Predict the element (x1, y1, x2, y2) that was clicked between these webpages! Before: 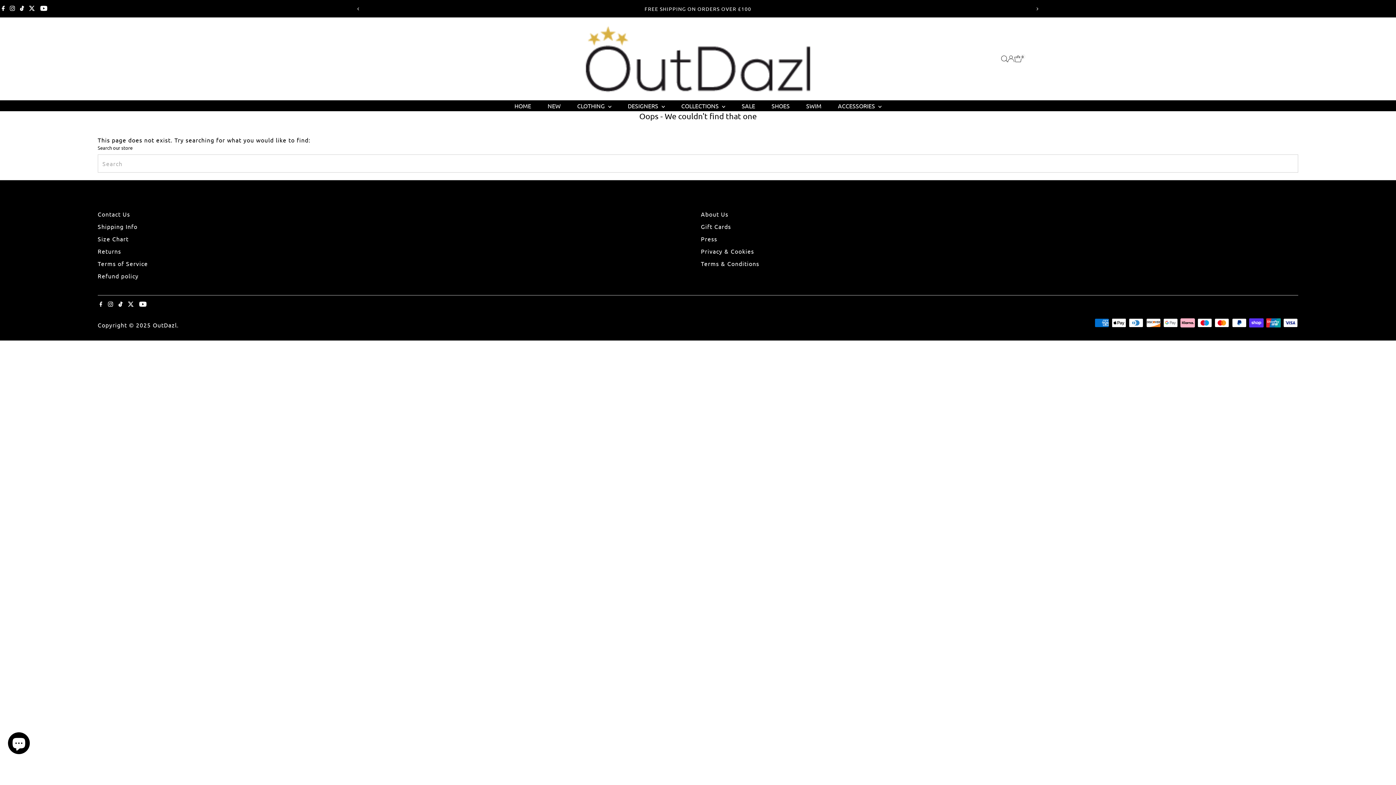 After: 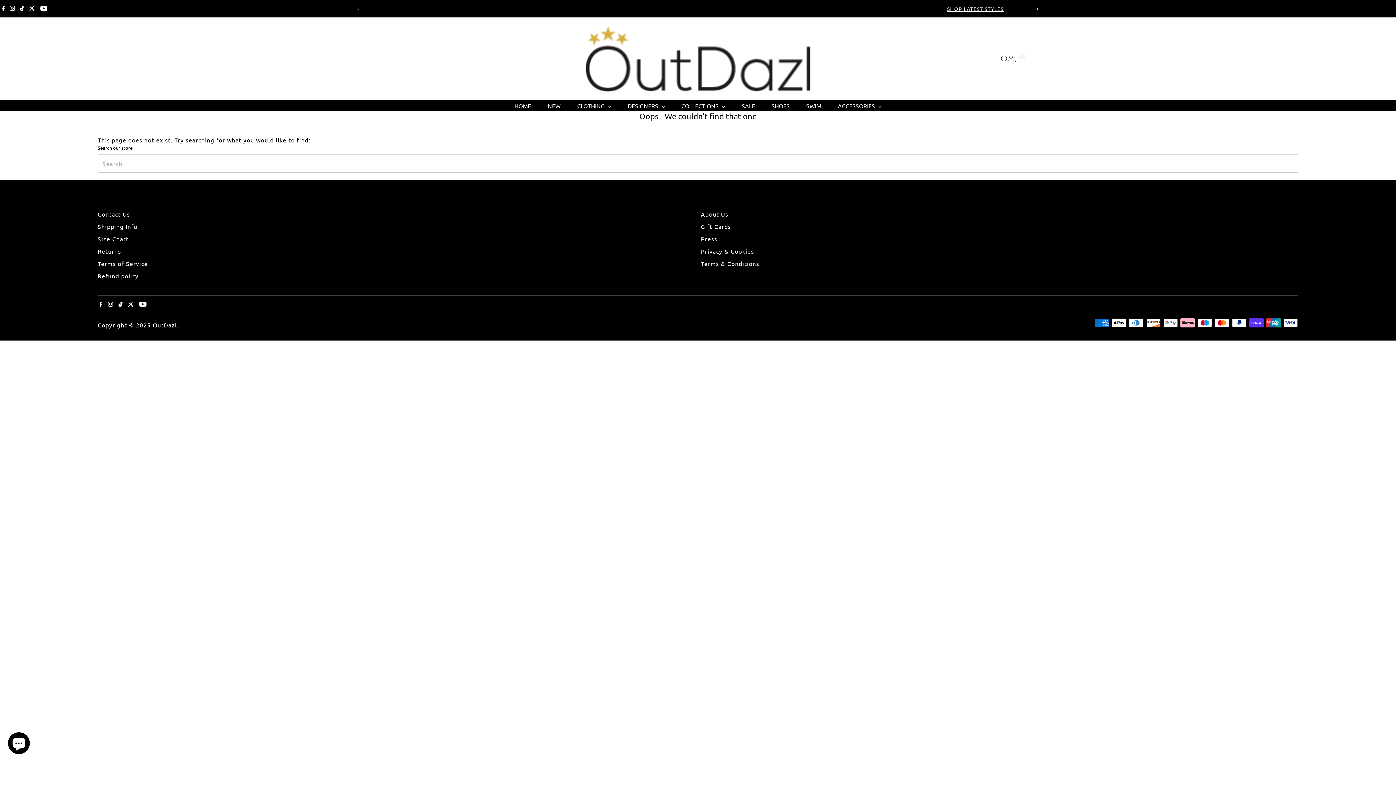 Action: bbox: (97, 295, 104, 313) label: Facebook